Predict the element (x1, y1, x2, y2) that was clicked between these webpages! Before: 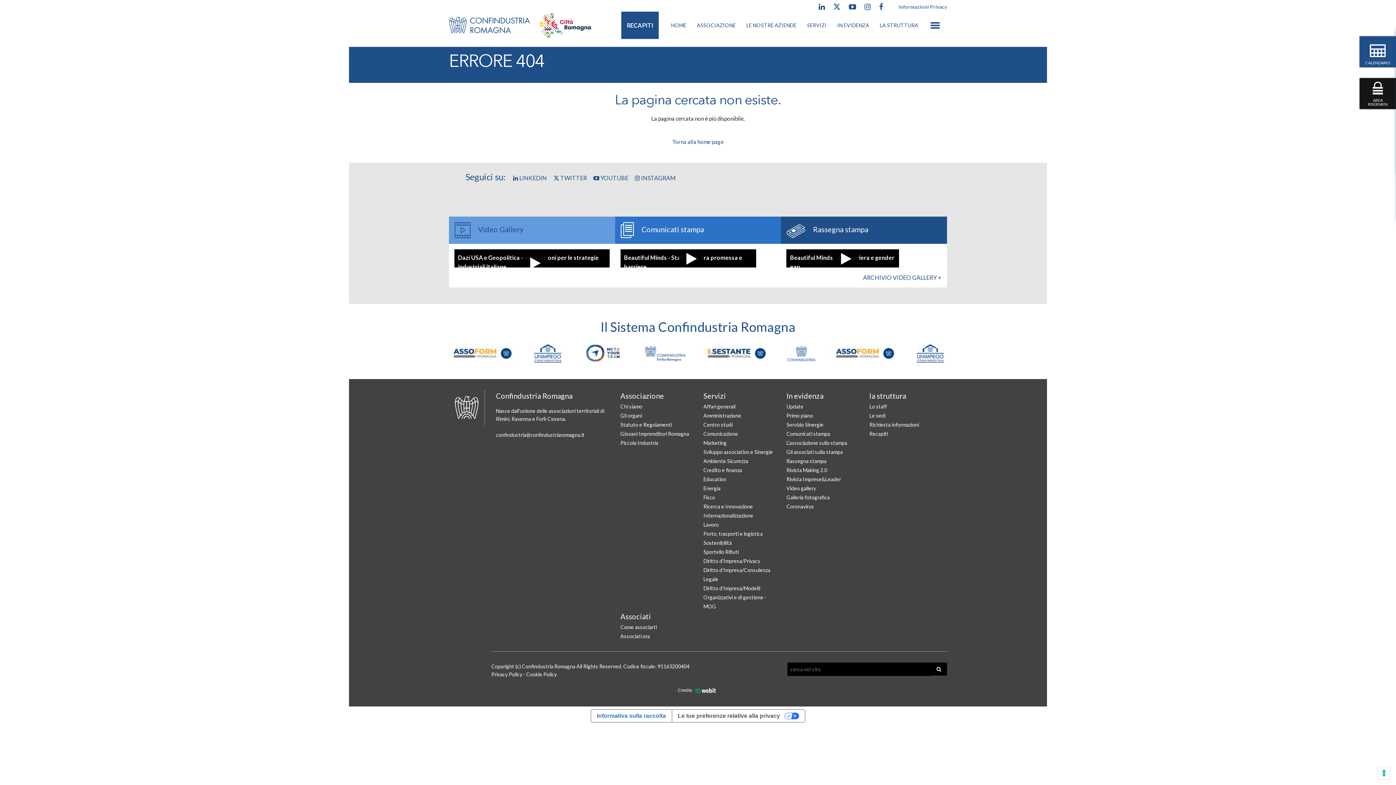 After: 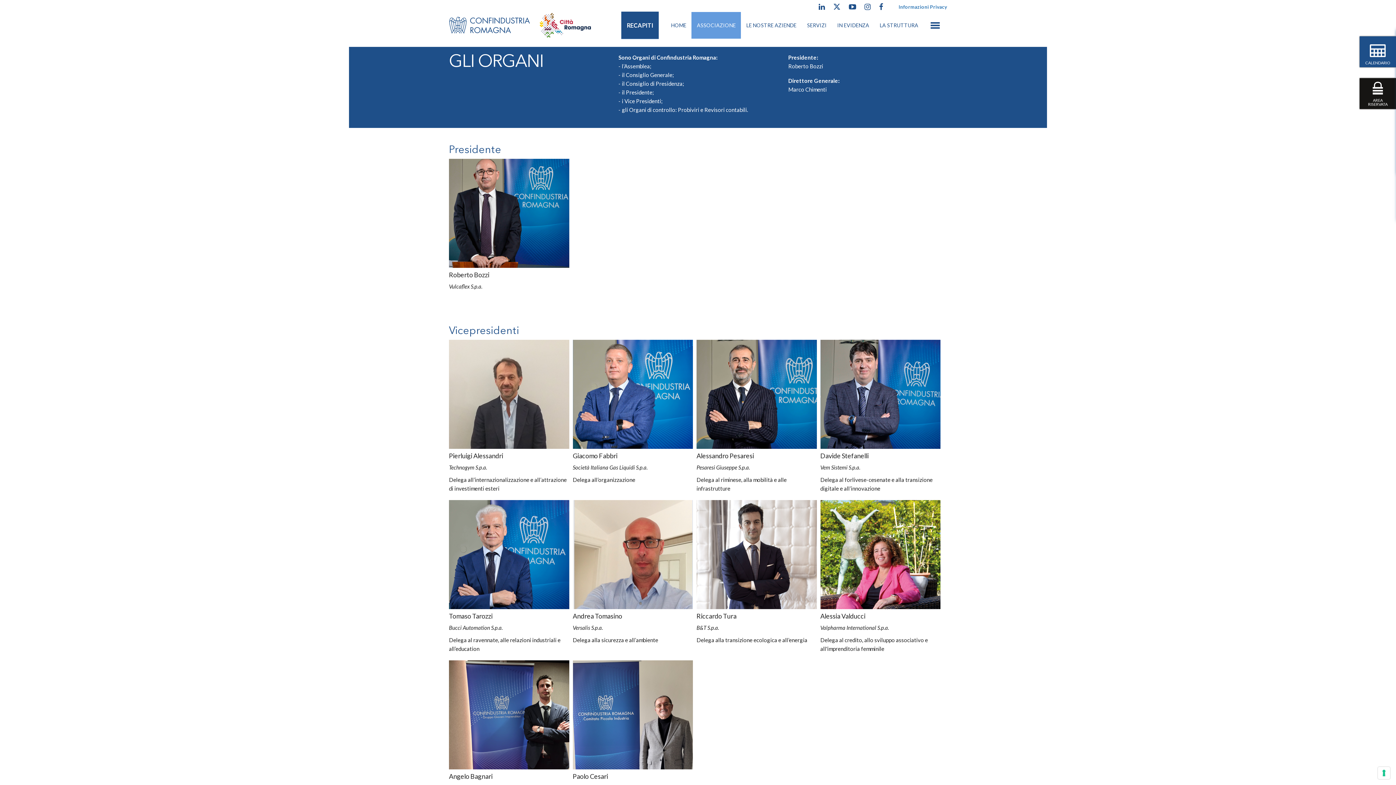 Action: label: Gli organi bbox: (620, 412, 642, 418)